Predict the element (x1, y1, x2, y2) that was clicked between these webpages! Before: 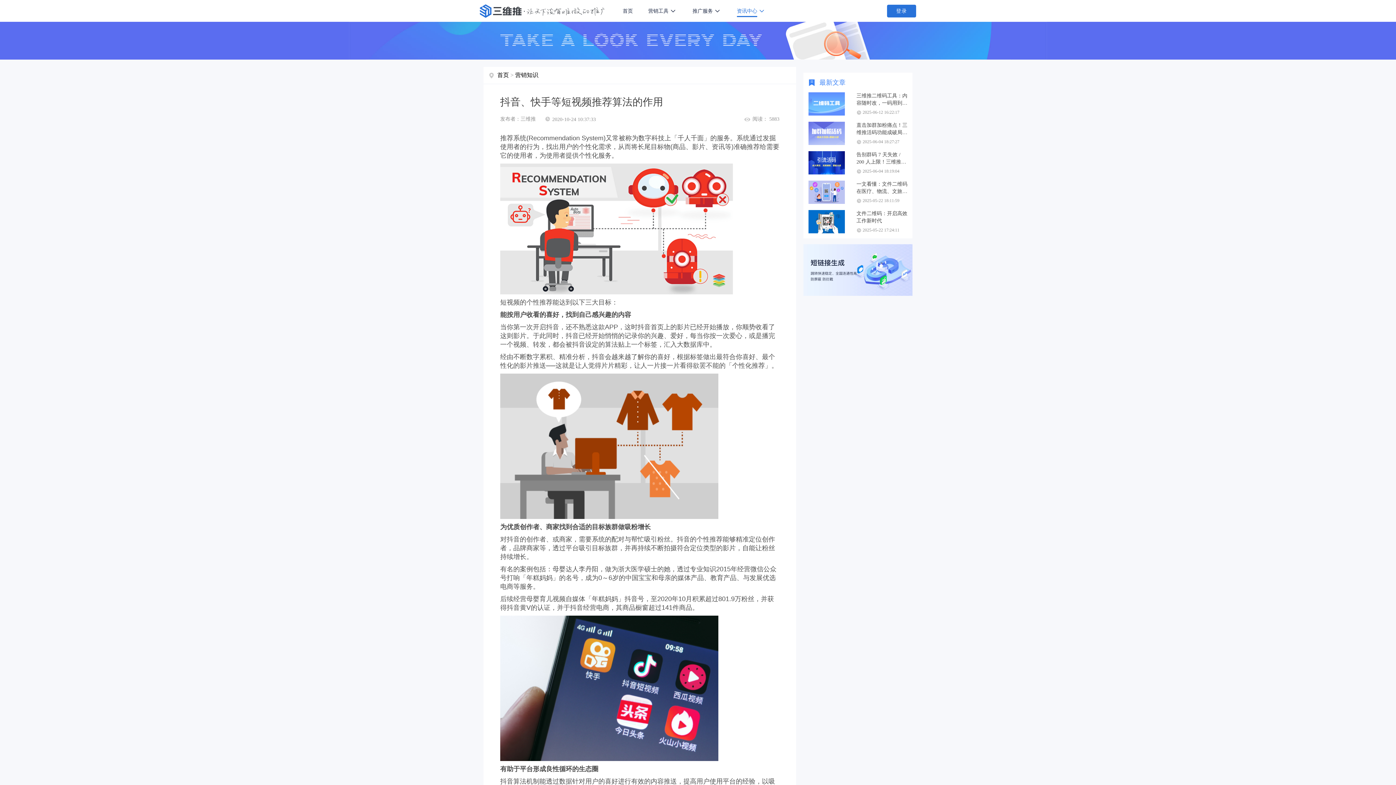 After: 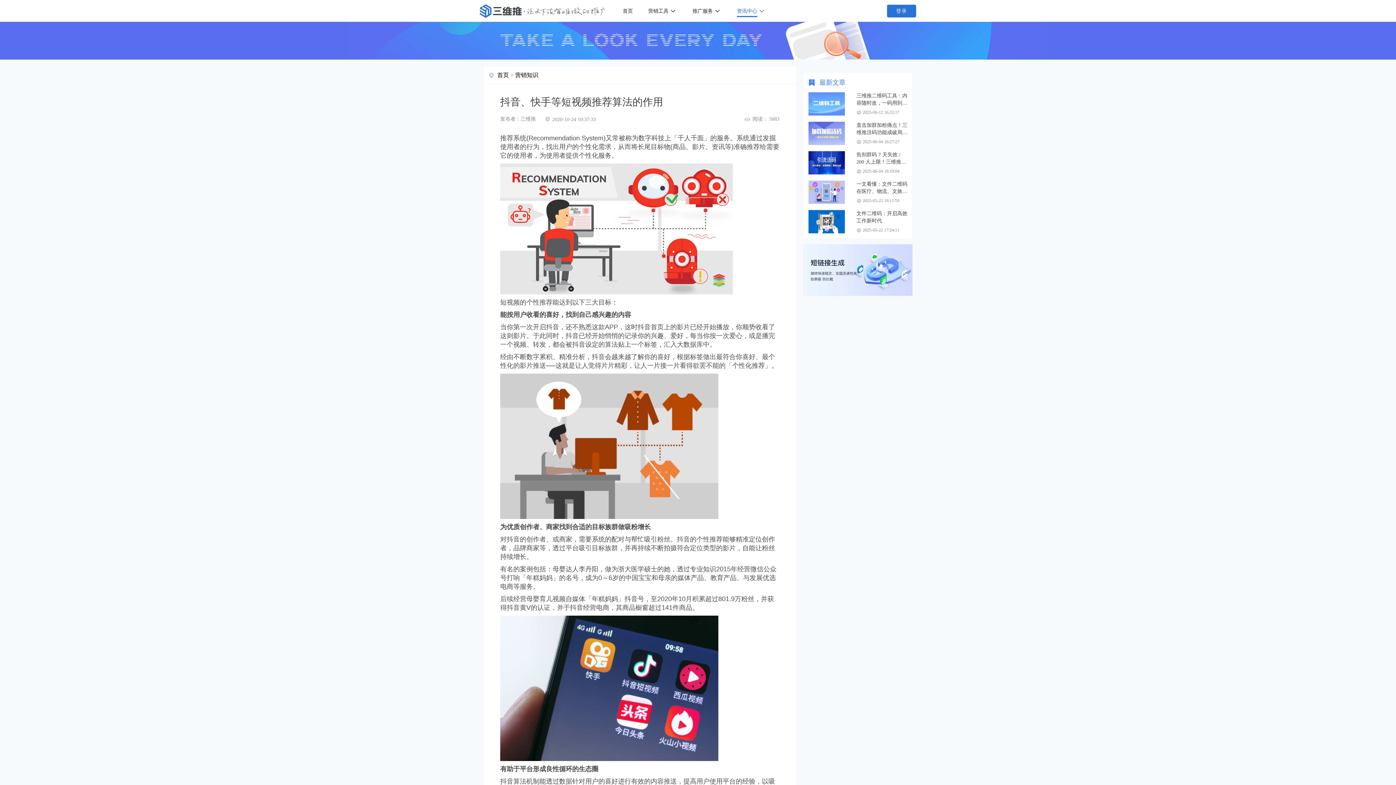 Action: label: 三维推二维码工具：内容随时改，一码用到底的神器
2025-06-12 16:22:17 bbox: (808, 92, 907, 115)